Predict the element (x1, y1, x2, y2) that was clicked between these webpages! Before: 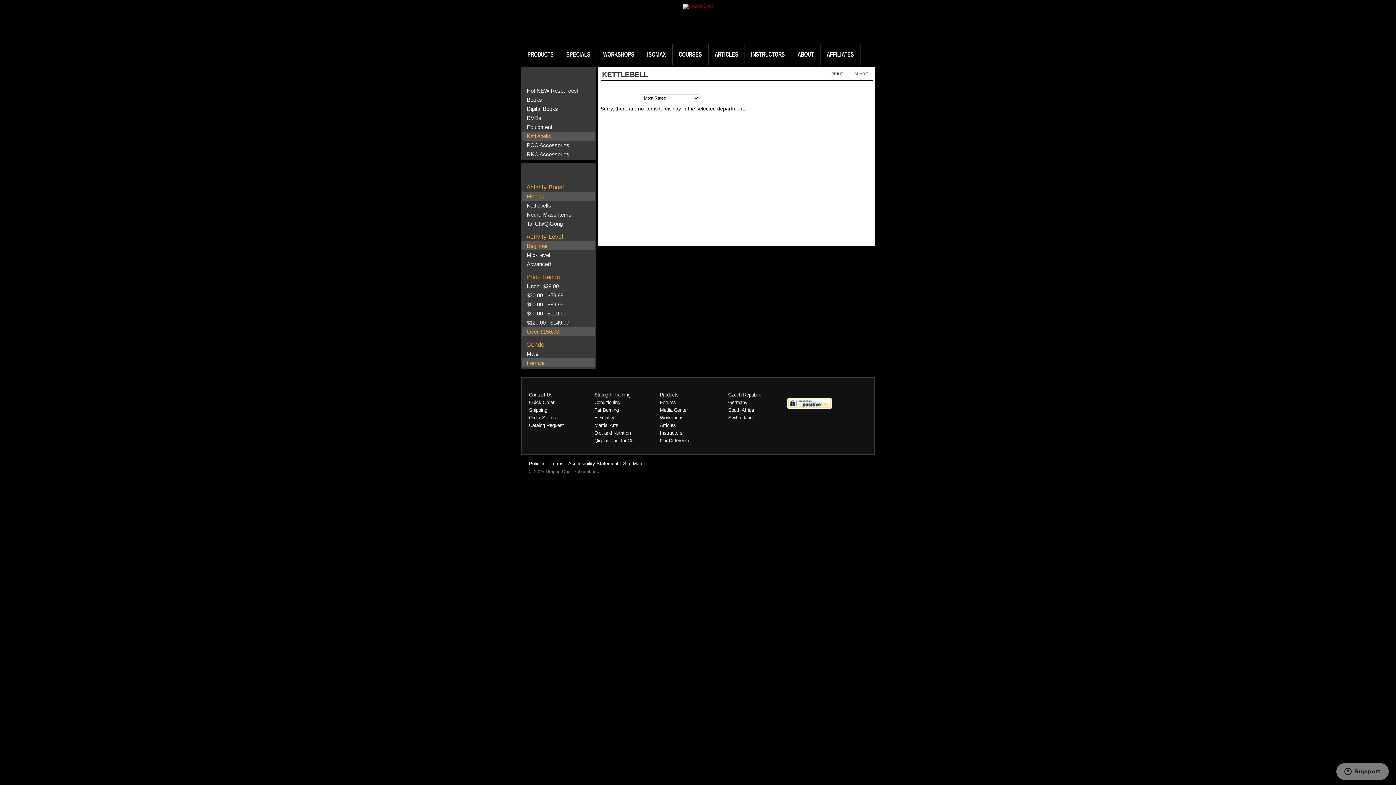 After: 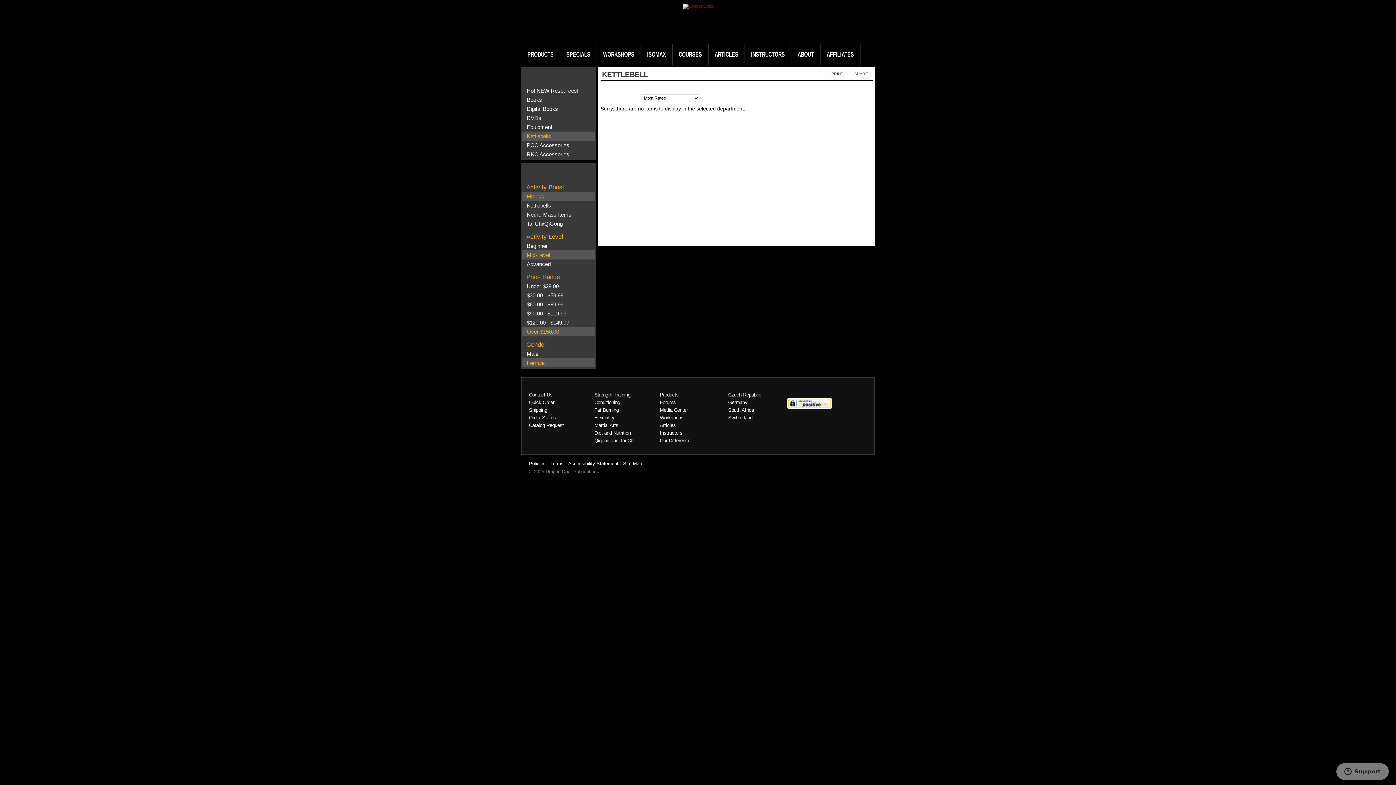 Action: bbox: (526, 252, 550, 258) label: Mid-Level